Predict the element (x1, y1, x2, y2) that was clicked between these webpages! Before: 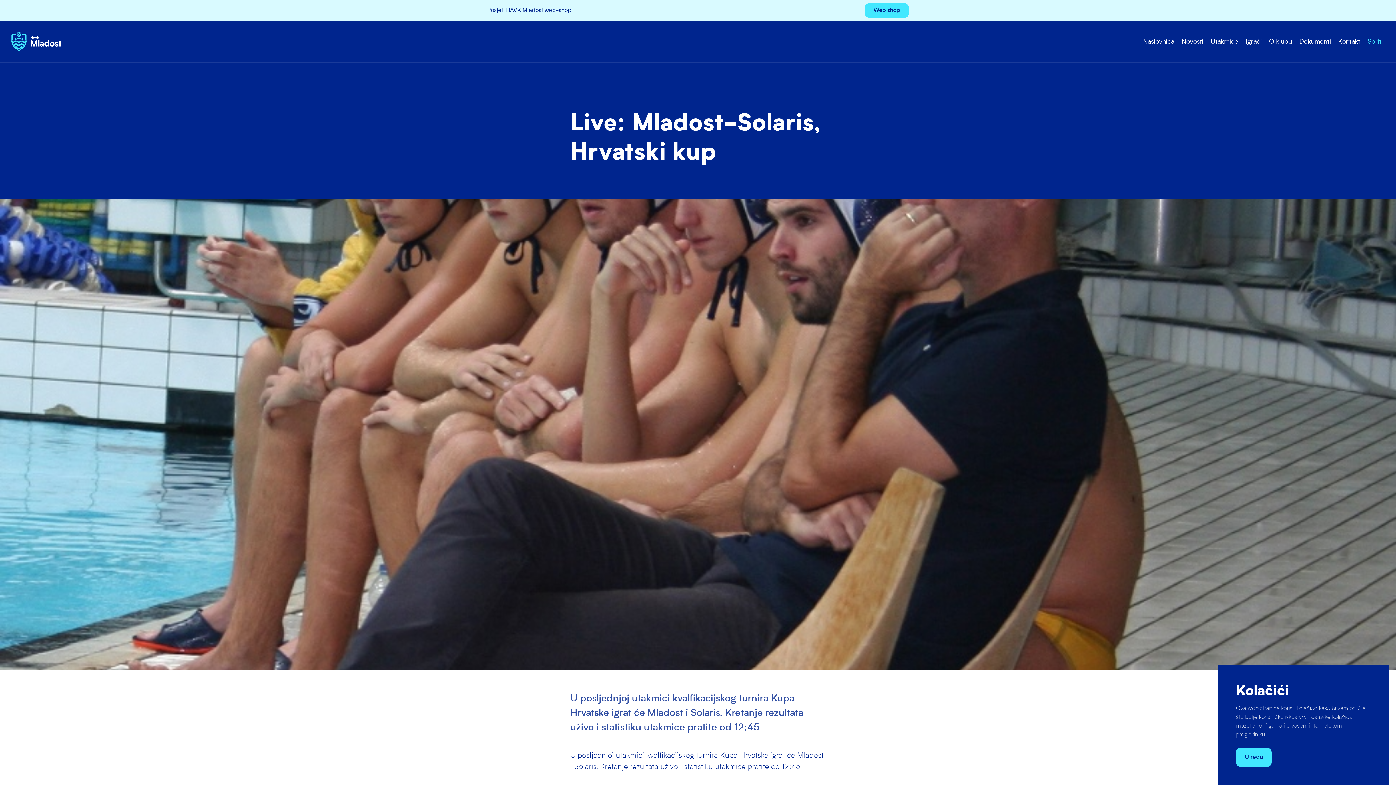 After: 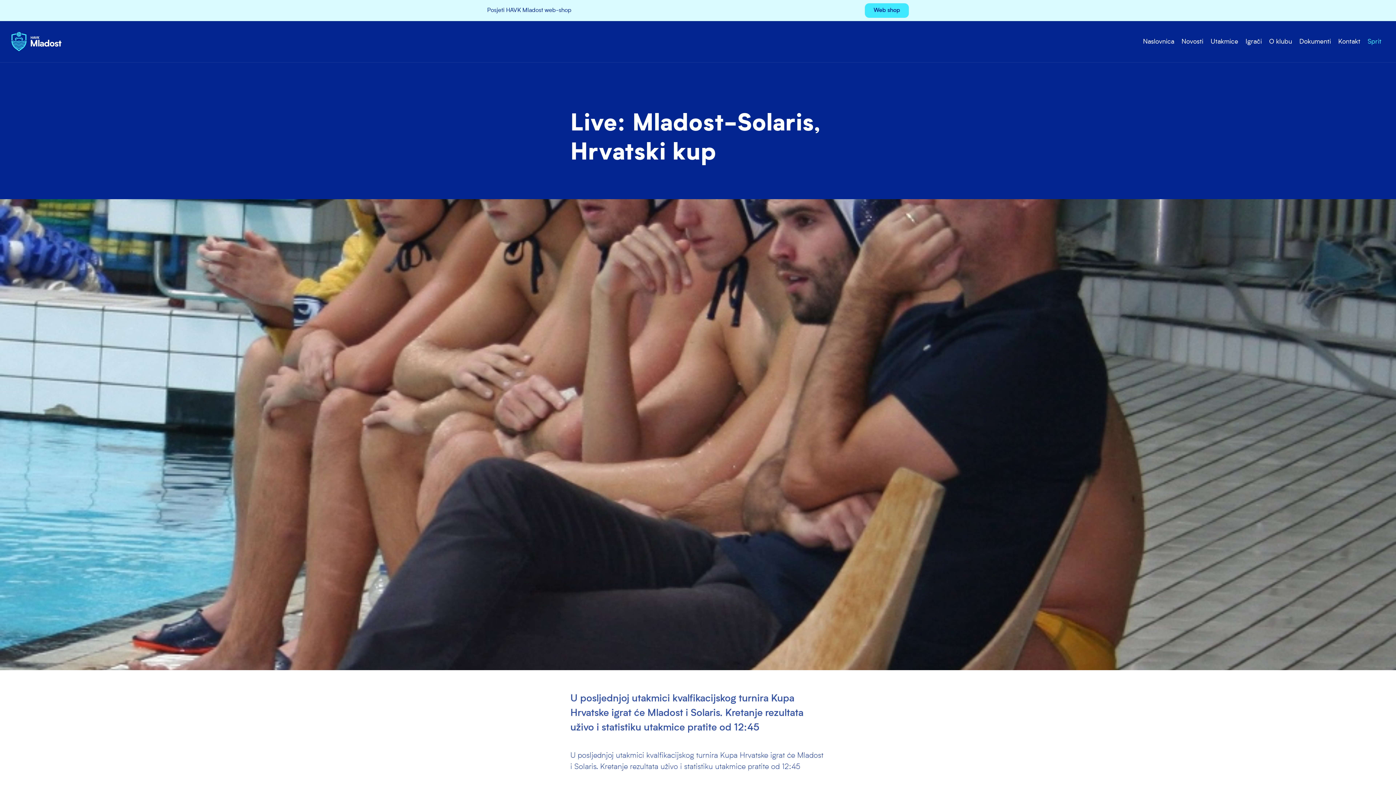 Action: label: U redu bbox: (1236, 748, 1272, 767)